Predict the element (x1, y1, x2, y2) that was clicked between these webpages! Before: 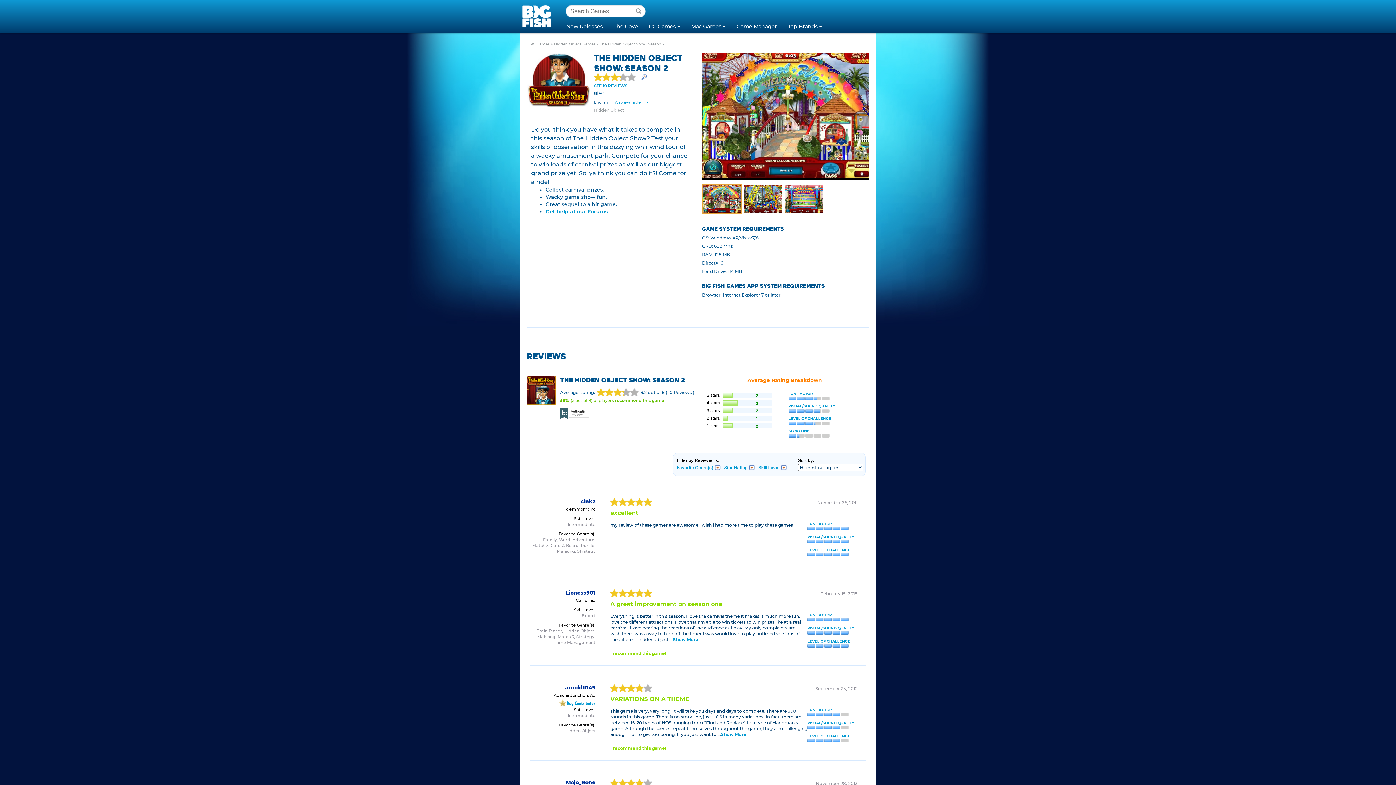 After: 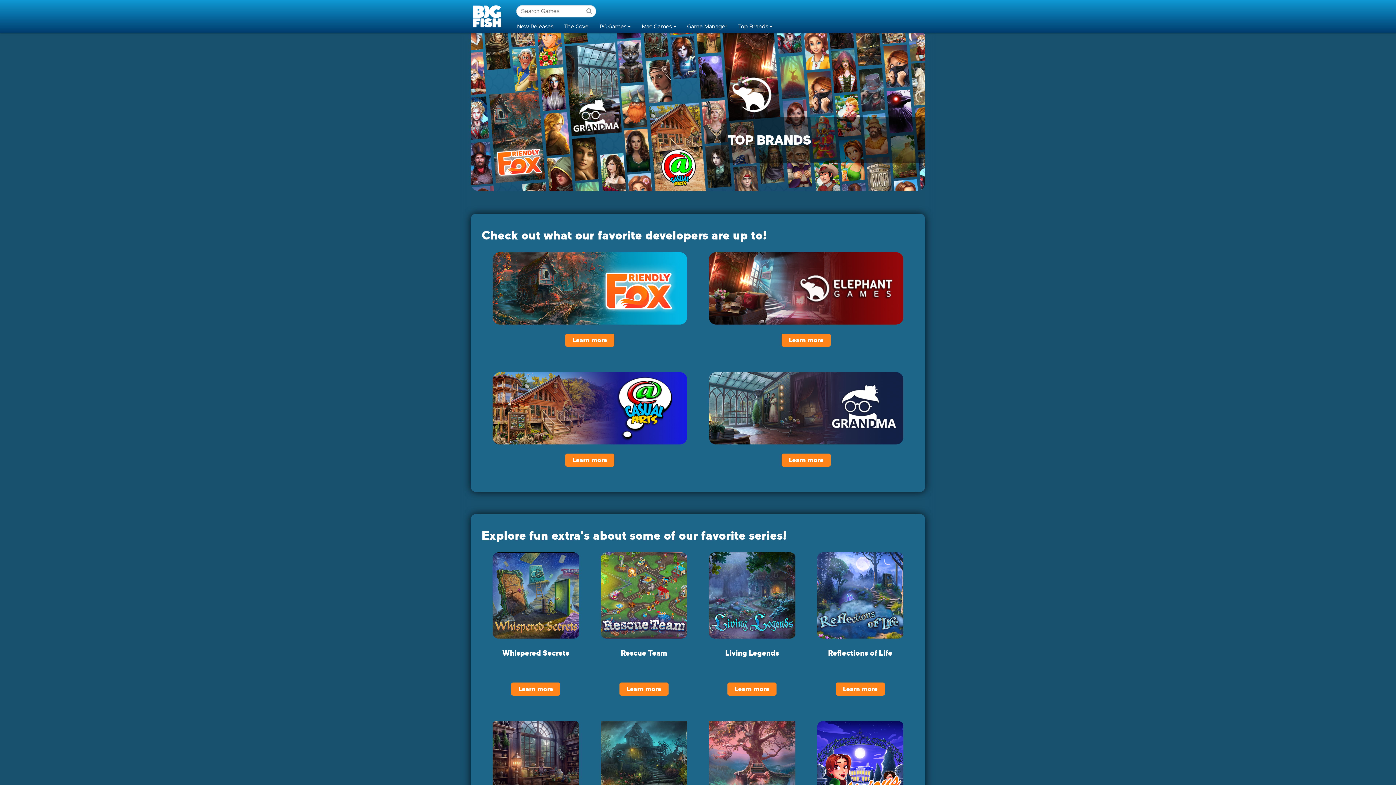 Action: label: Top Brands  bbox: (782, 19, 827, 32)